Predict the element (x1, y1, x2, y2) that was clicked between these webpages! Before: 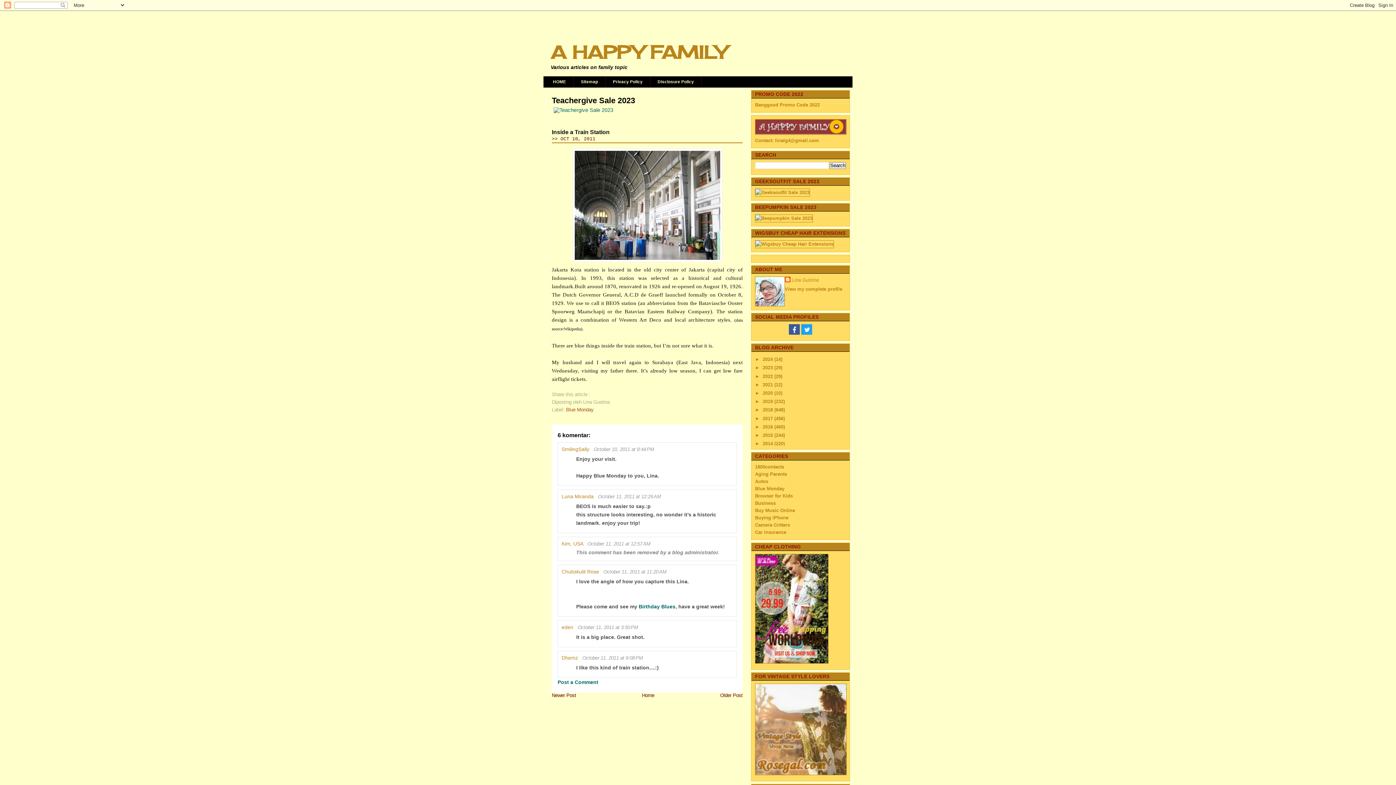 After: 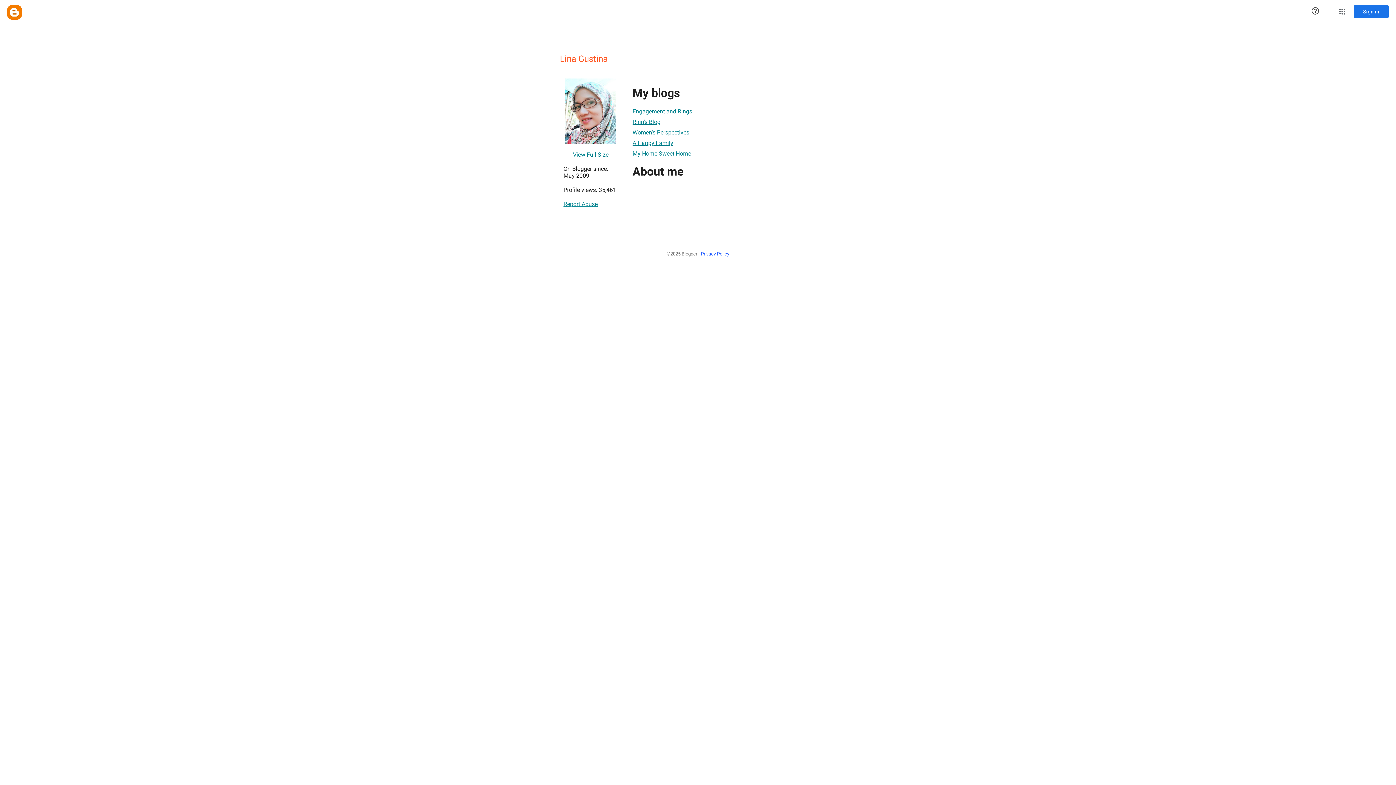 Action: bbox: (785, 286, 842, 292) label: View my complete profile